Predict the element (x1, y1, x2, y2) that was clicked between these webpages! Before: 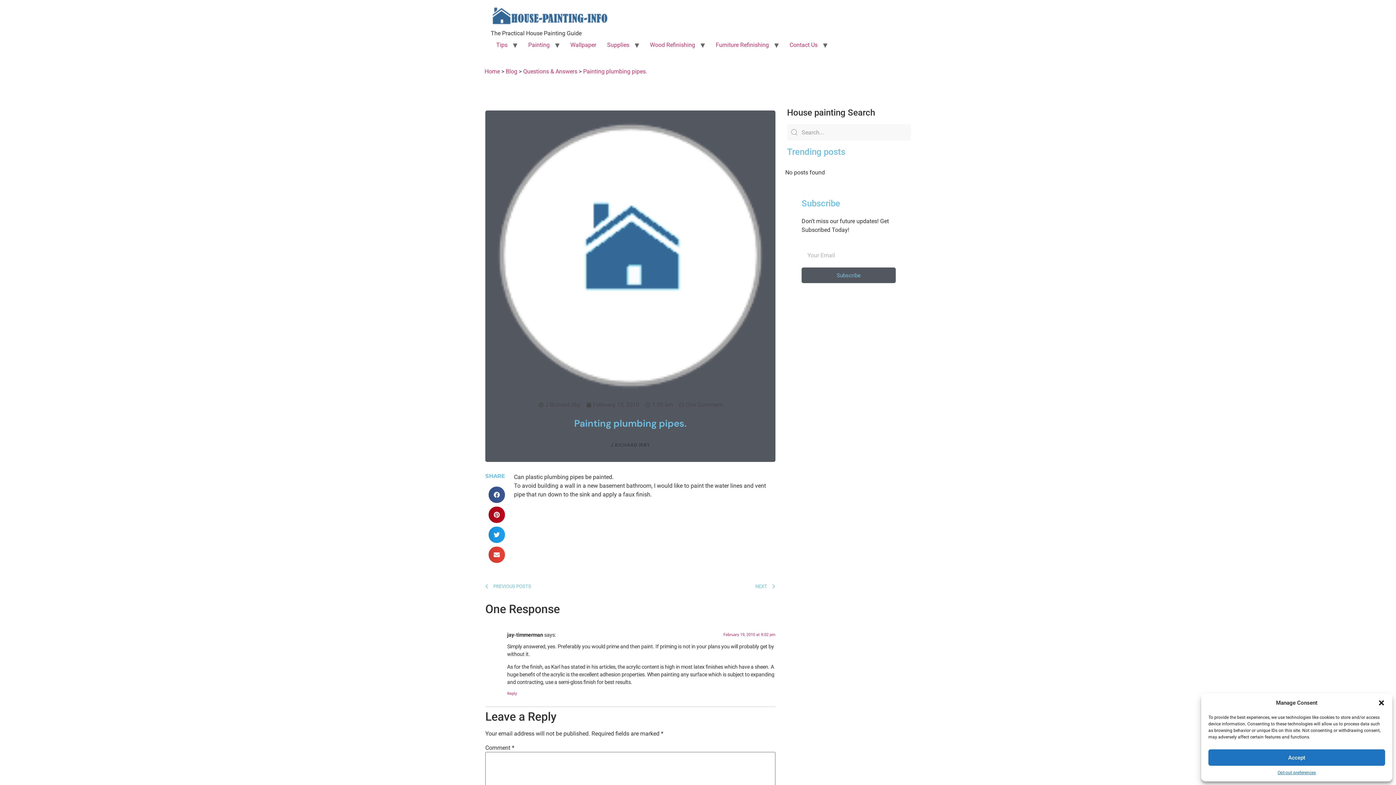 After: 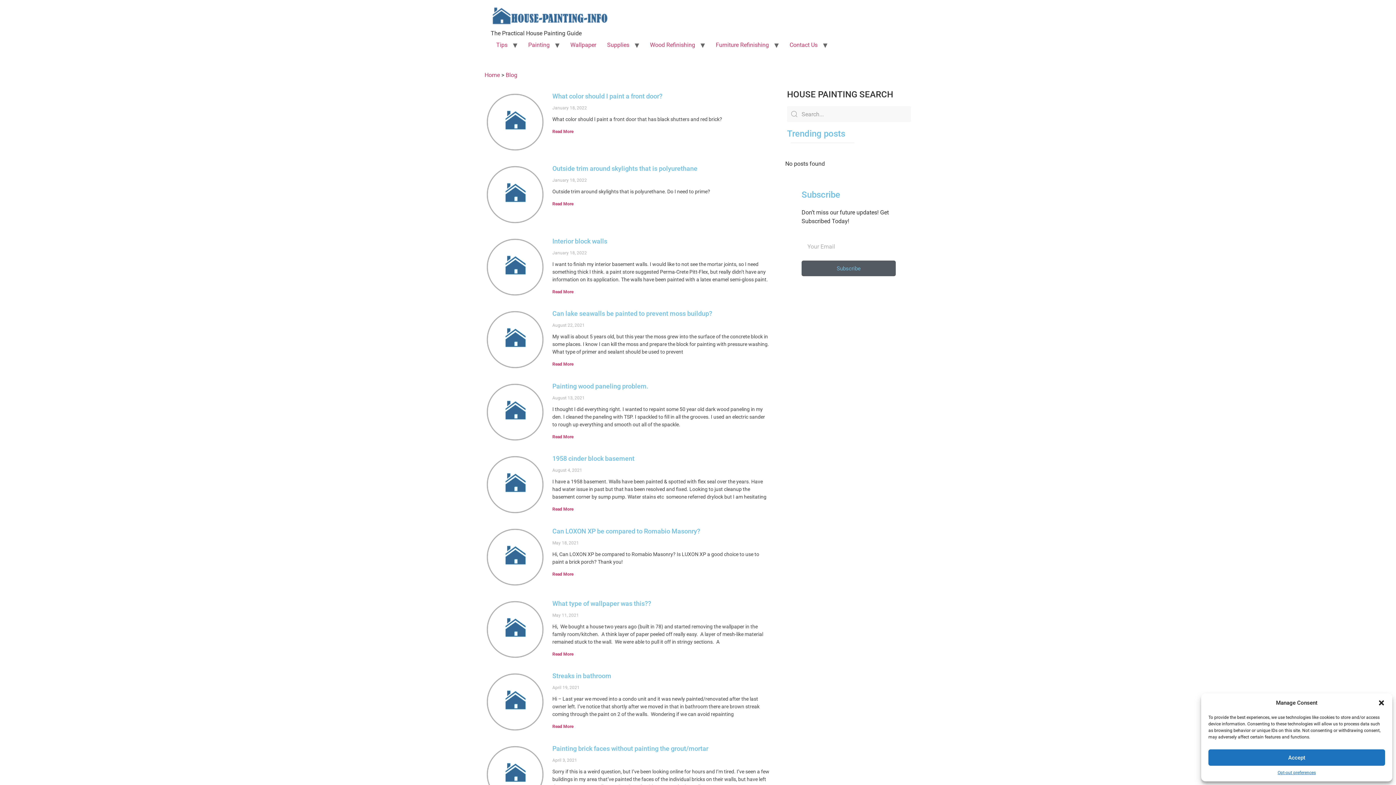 Action: bbox: (505, 68, 517, 74) label: Blog